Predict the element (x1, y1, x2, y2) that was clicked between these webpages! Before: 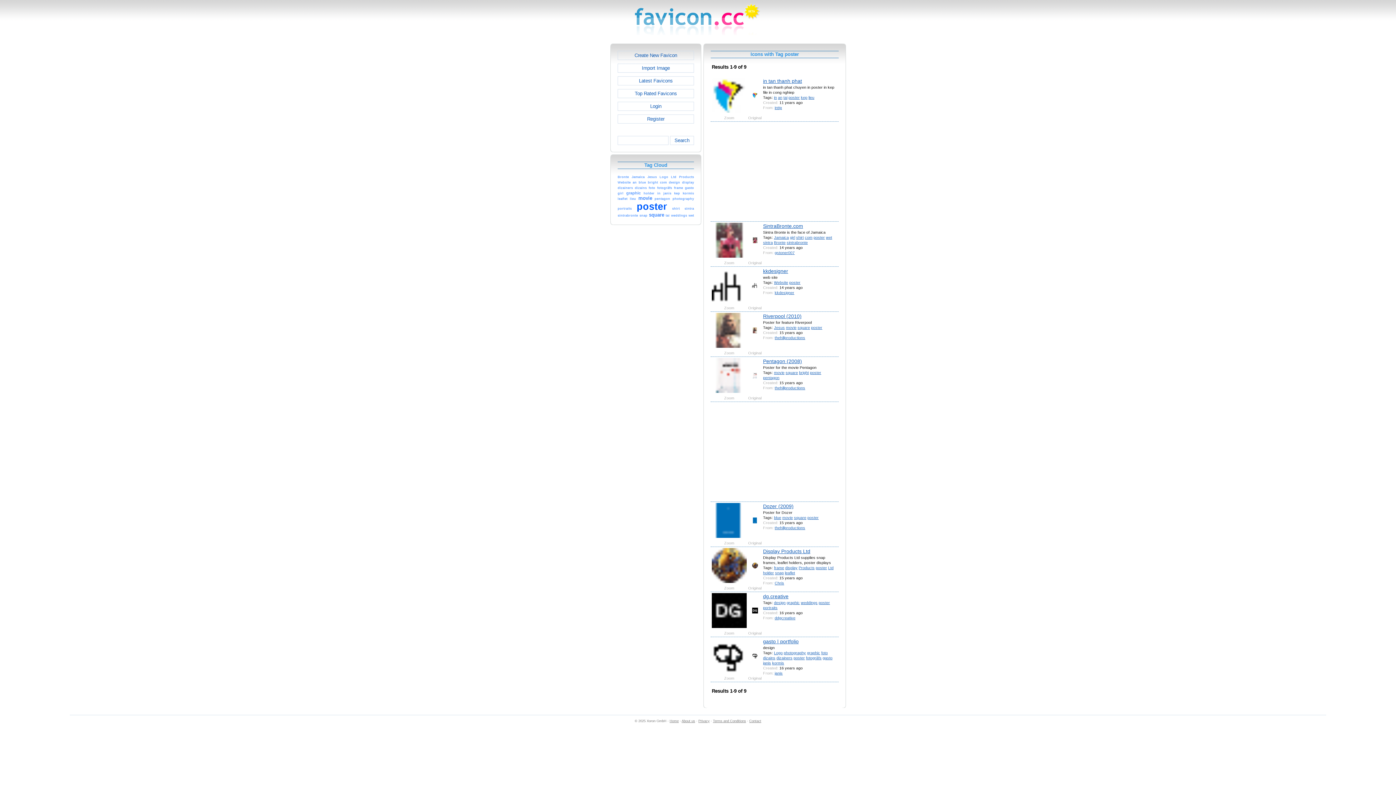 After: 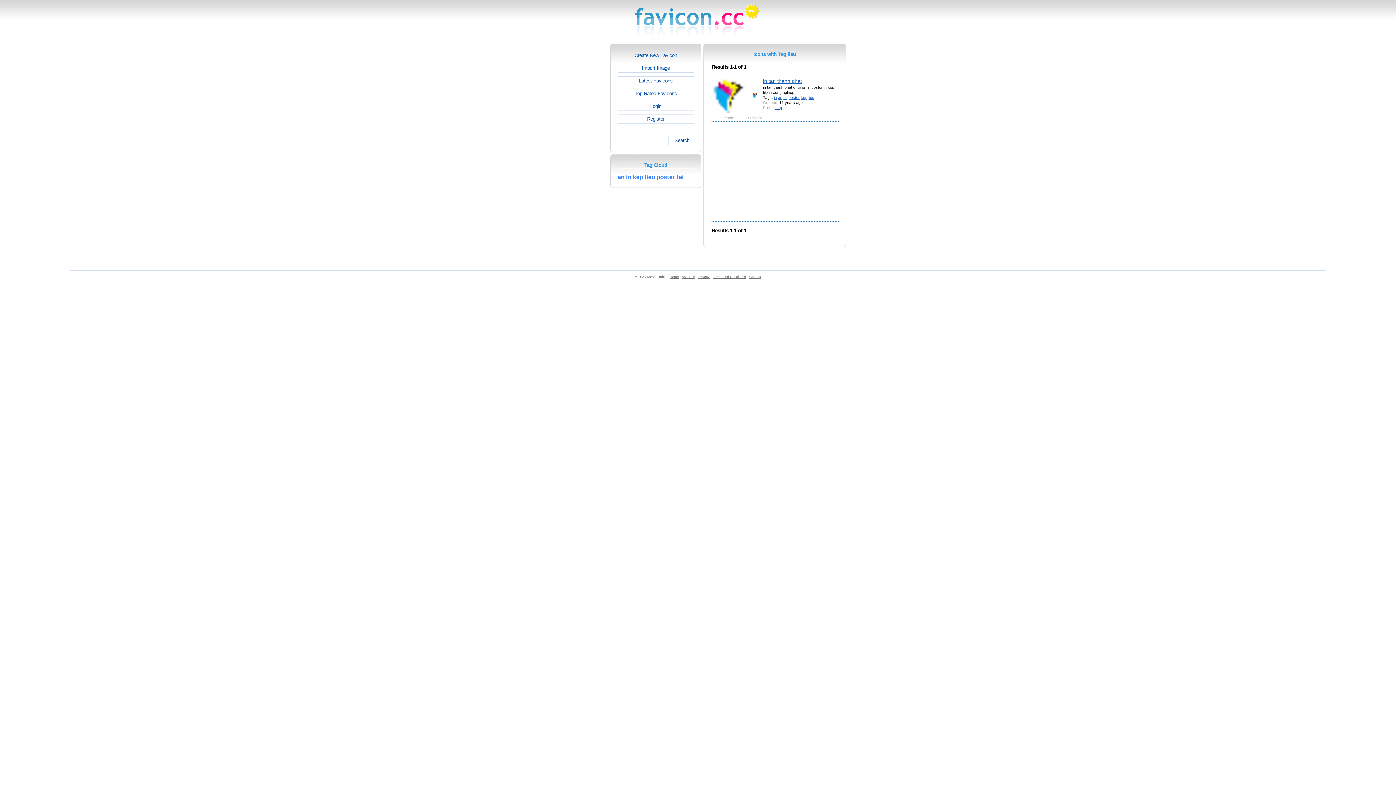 Action: bbox: (630, 195, 636, 201) label: lieu